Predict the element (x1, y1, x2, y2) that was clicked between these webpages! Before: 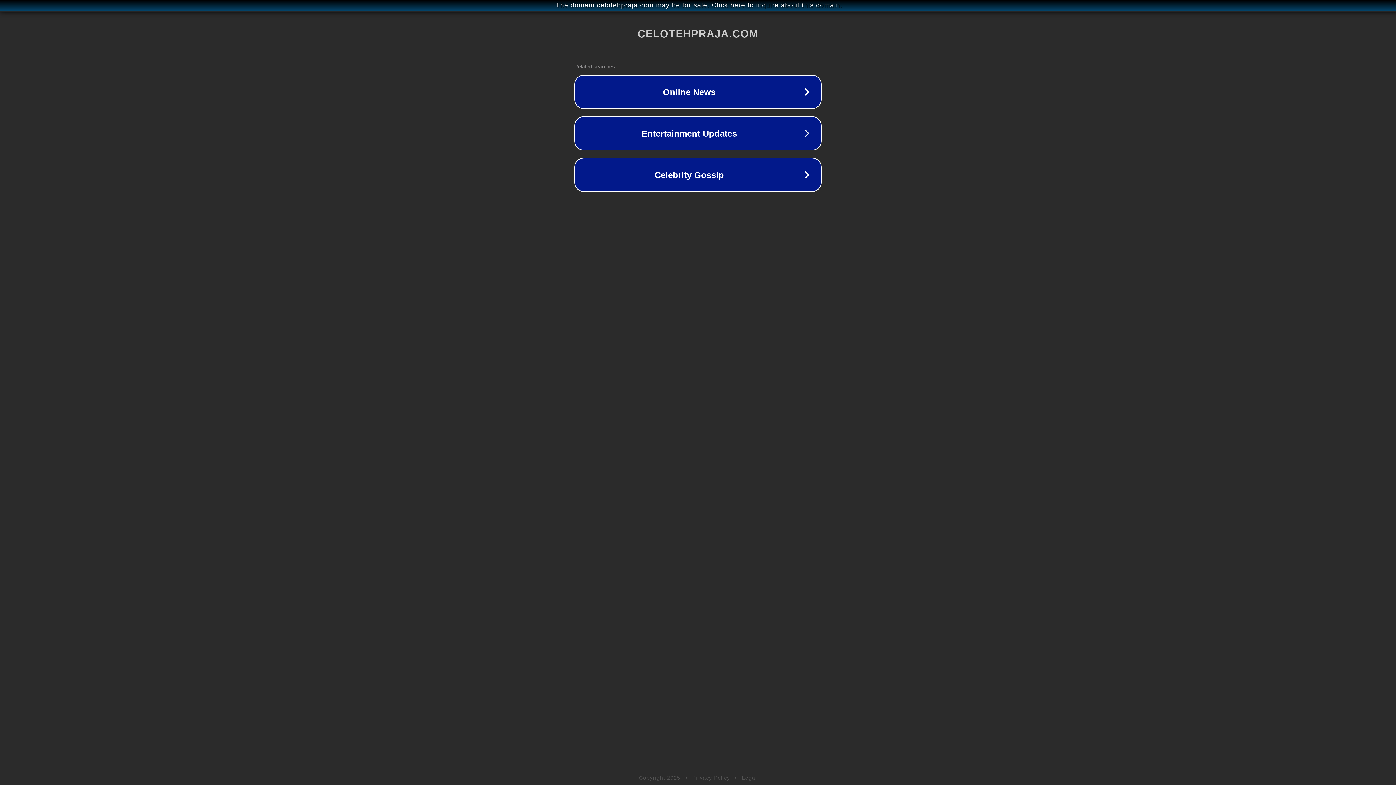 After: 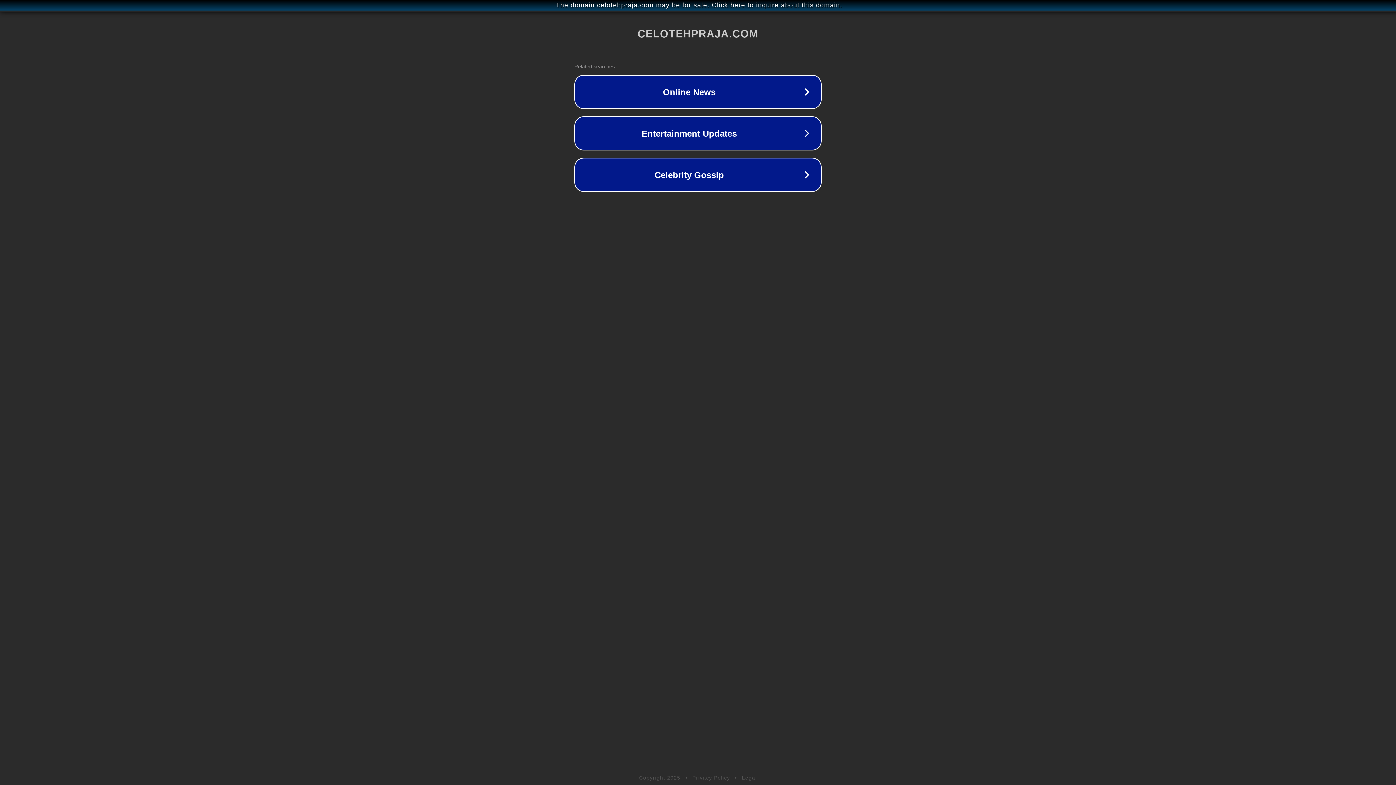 Action: label: Privacy Policy bbox: (692, 775, 730, 781)